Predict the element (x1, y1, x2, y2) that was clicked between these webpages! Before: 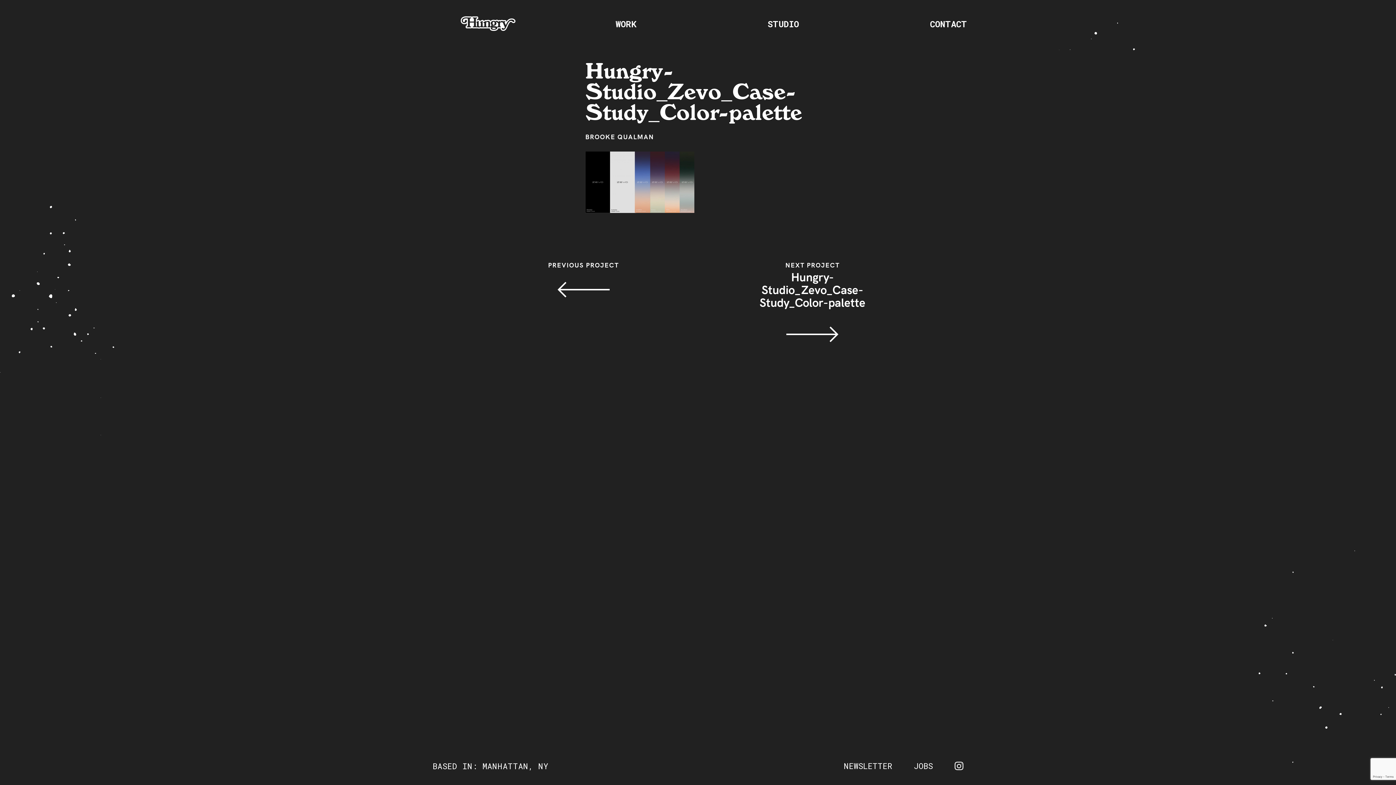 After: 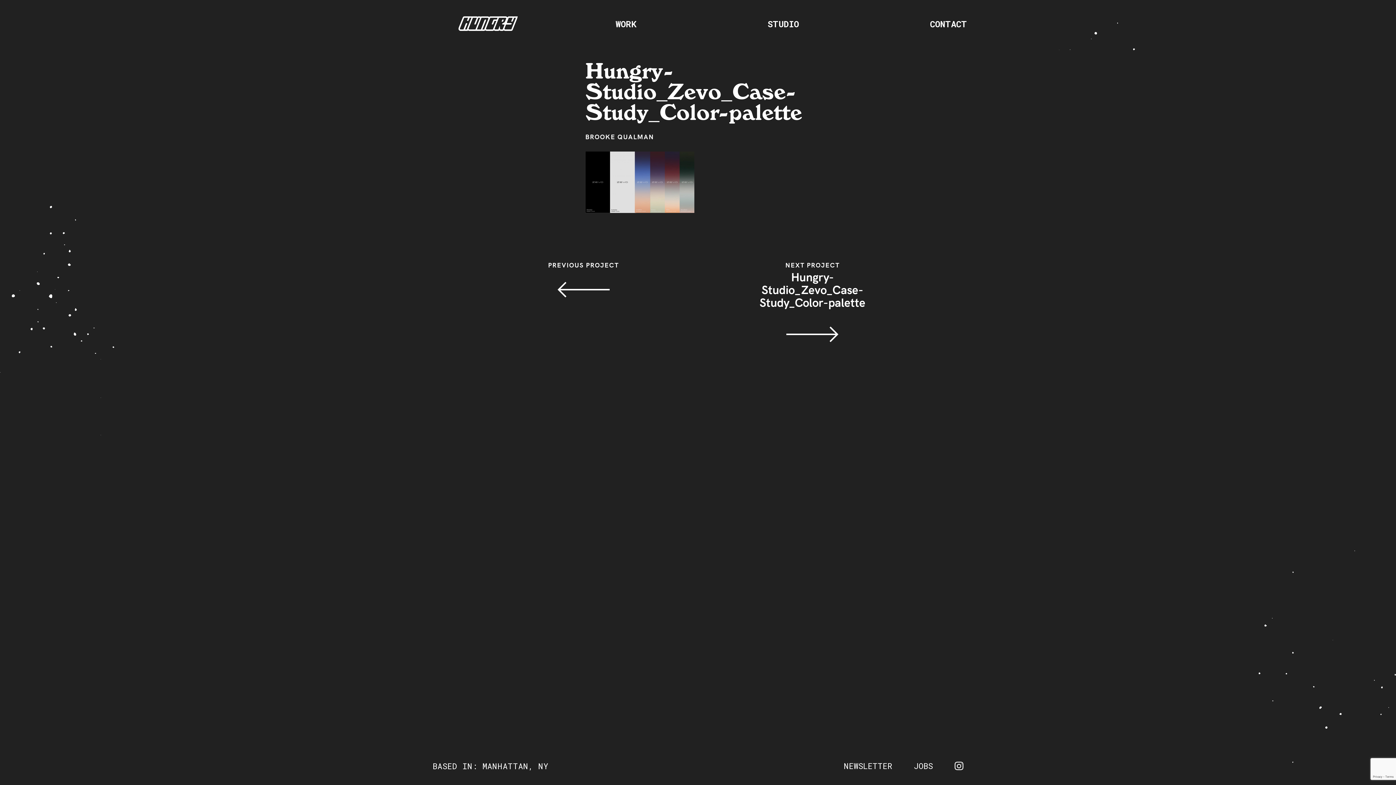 Action: bbox: (758, 270, 867, 309) label: Hungry-Studio_Zevo_Case-Study_Color-palette